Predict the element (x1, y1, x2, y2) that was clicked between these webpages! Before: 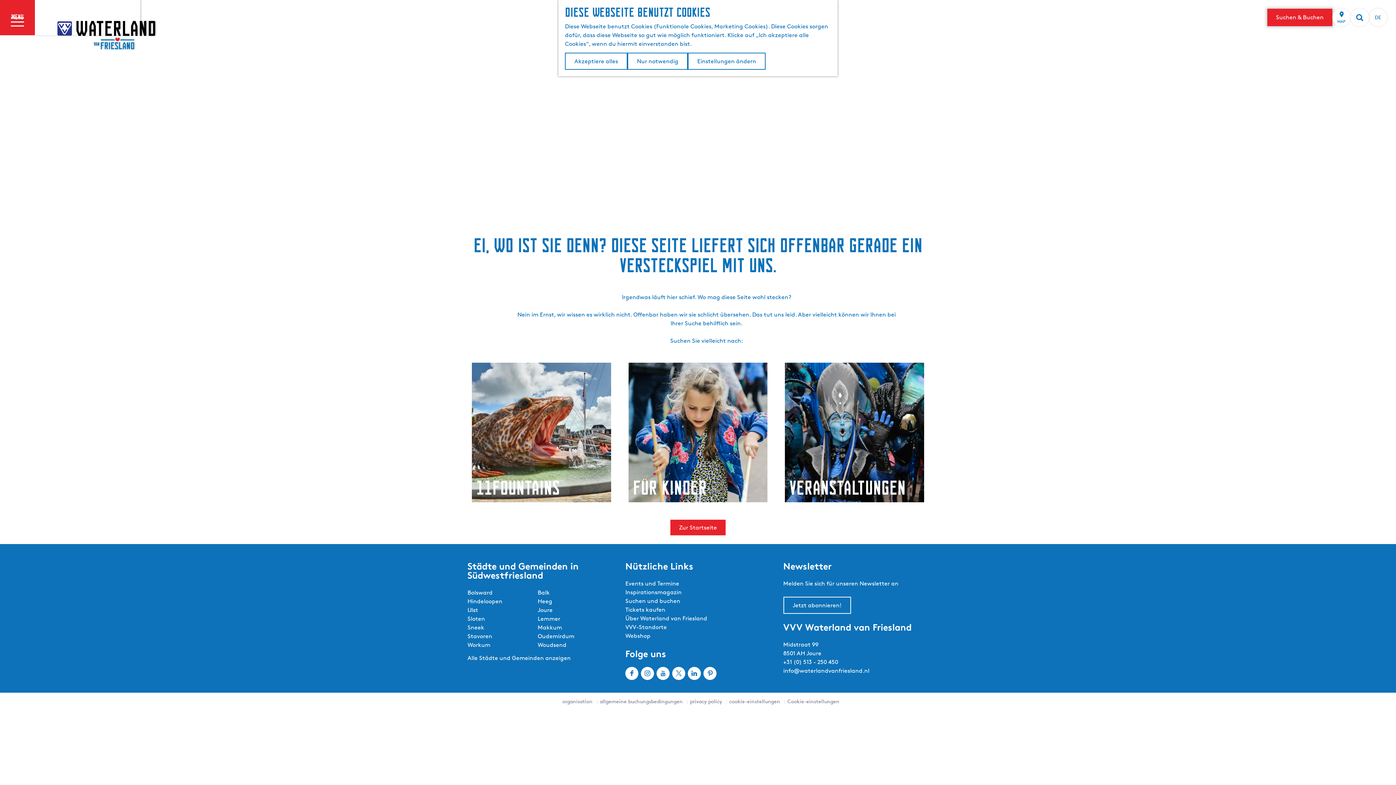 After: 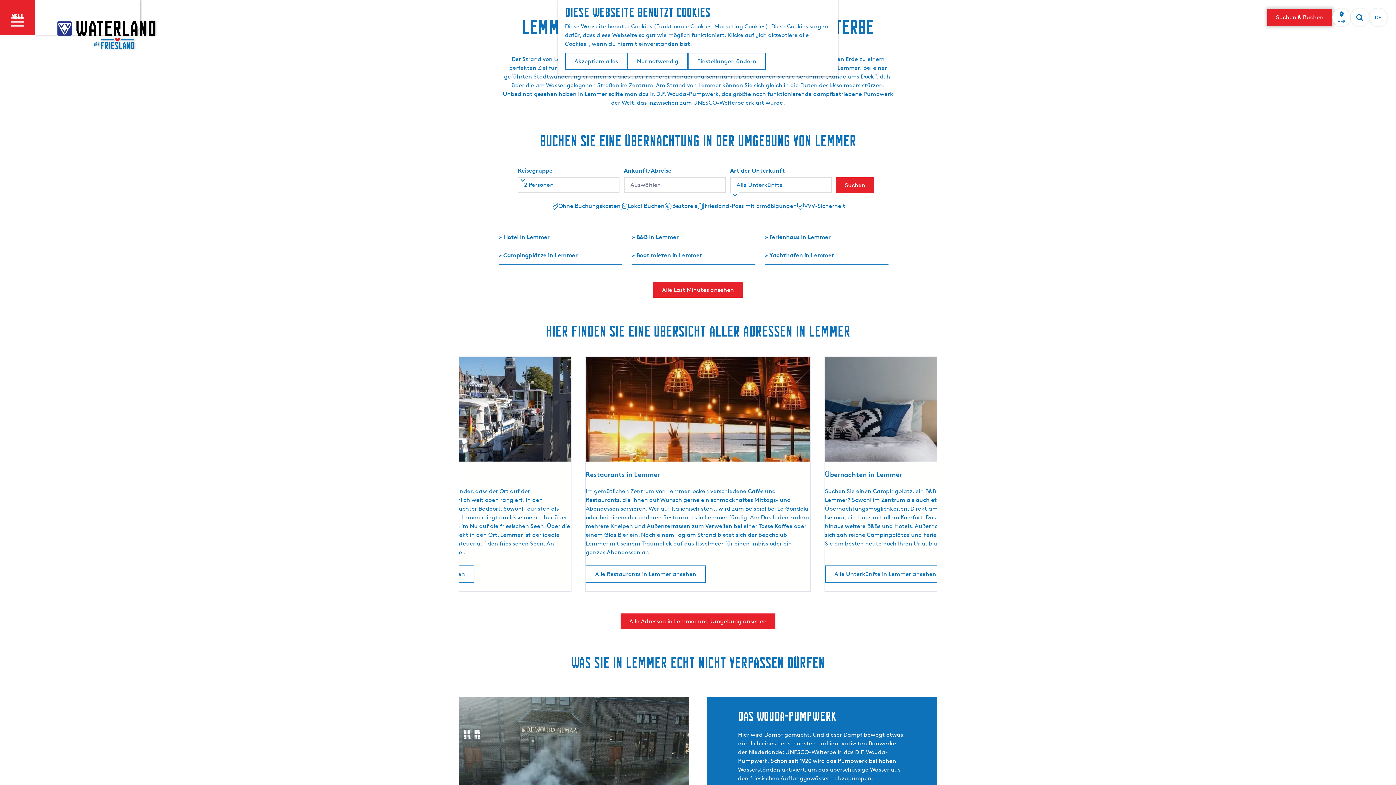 Action: label: Lemmer bbox: (537, 615, 560, 622)